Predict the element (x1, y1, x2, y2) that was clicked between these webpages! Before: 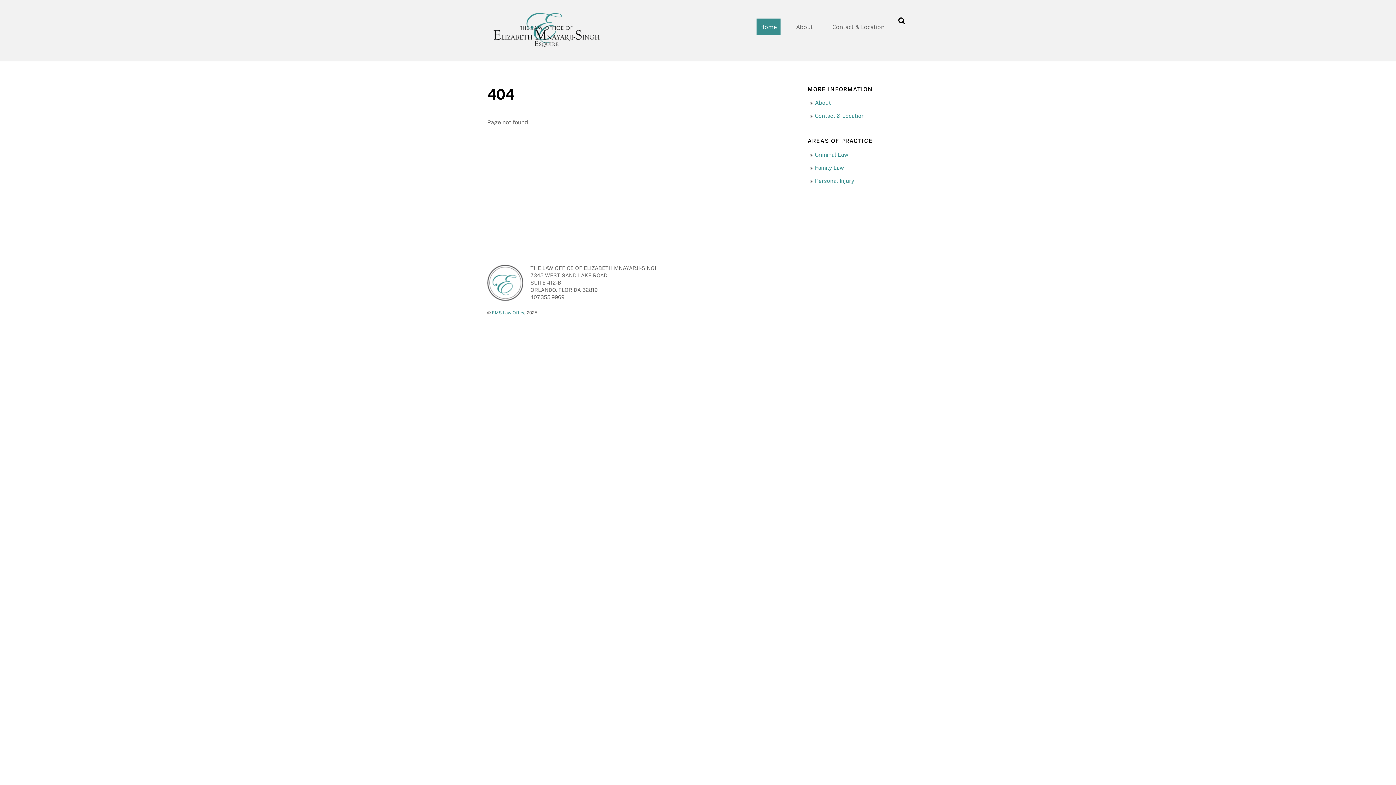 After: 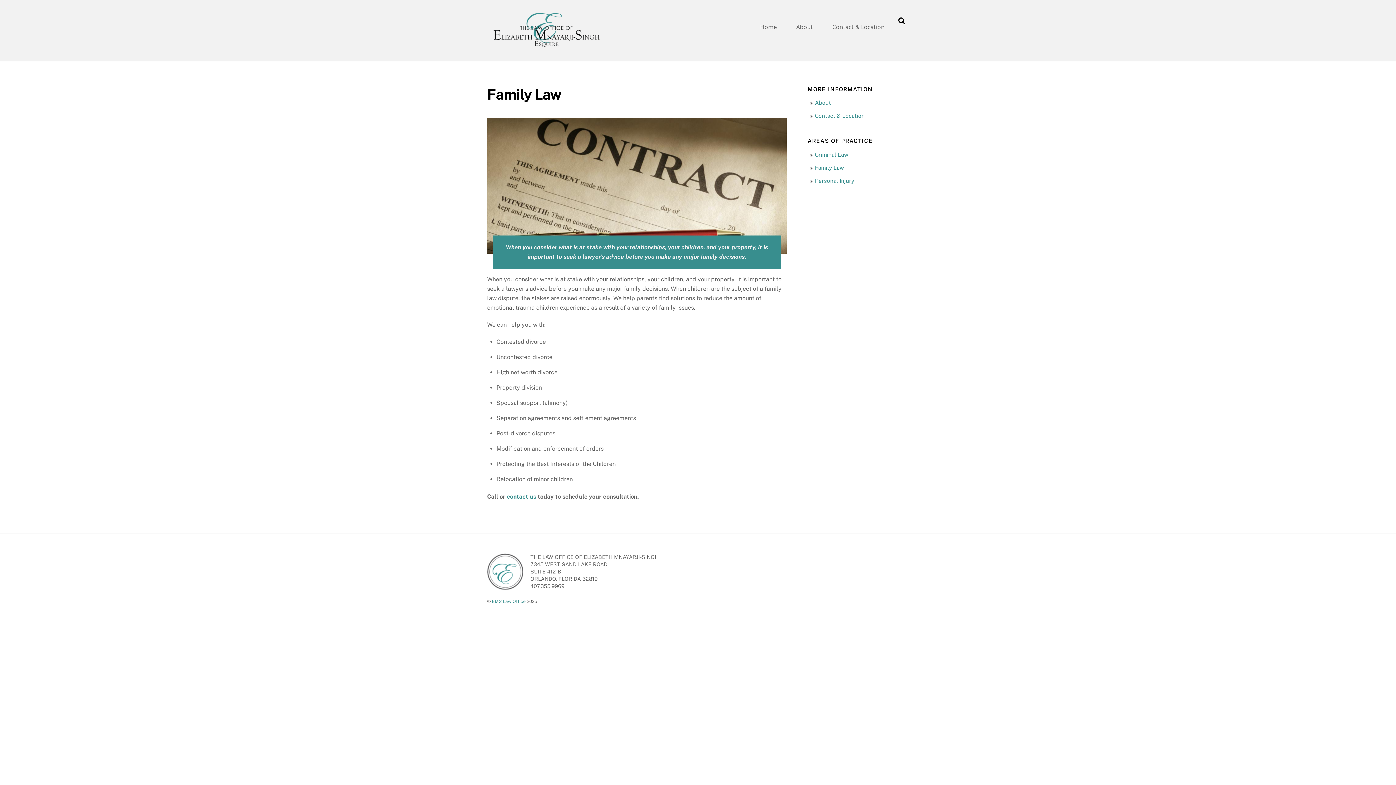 Action: bbox: (815, 164, 844, 170) label: Family Law